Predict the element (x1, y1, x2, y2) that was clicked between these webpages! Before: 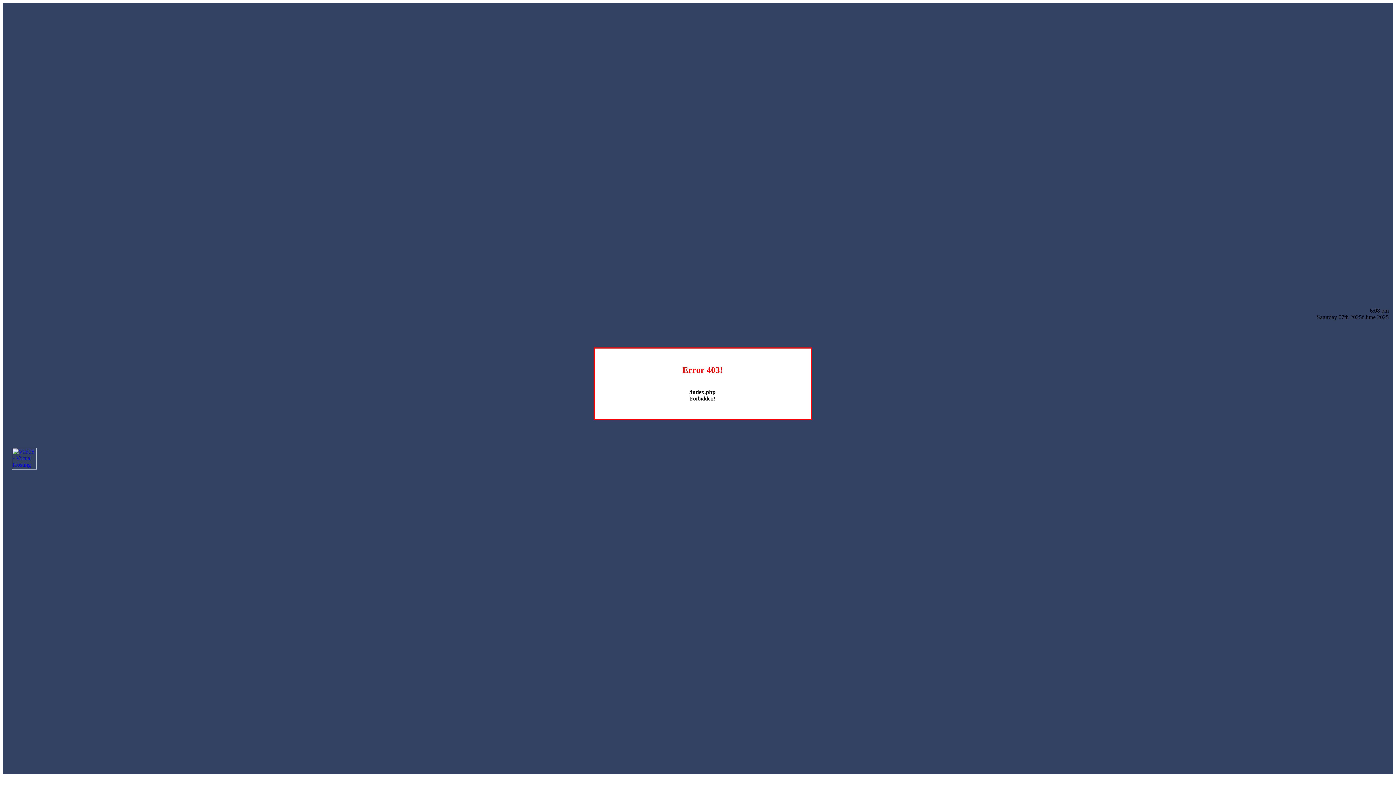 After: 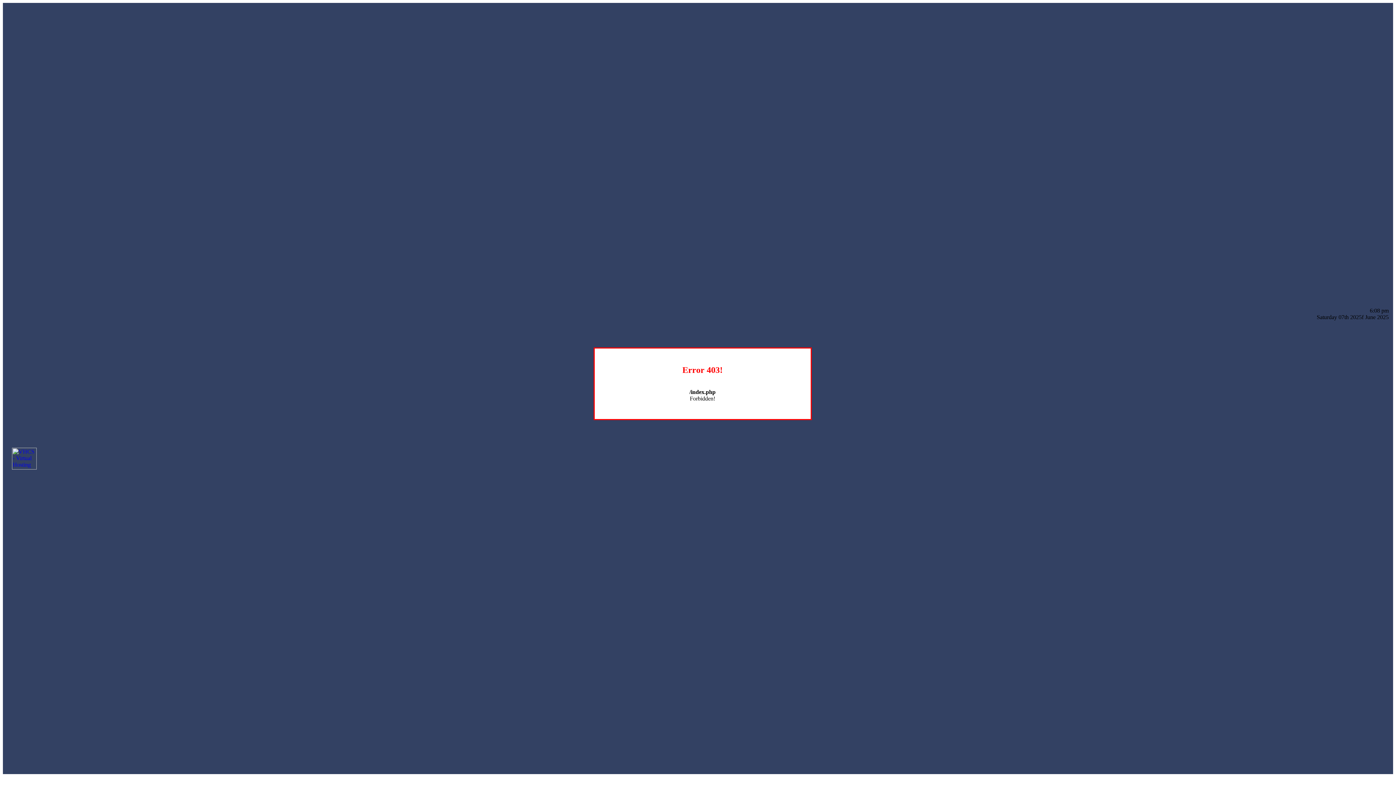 Action: bbox: (12, 464, 36, 470)